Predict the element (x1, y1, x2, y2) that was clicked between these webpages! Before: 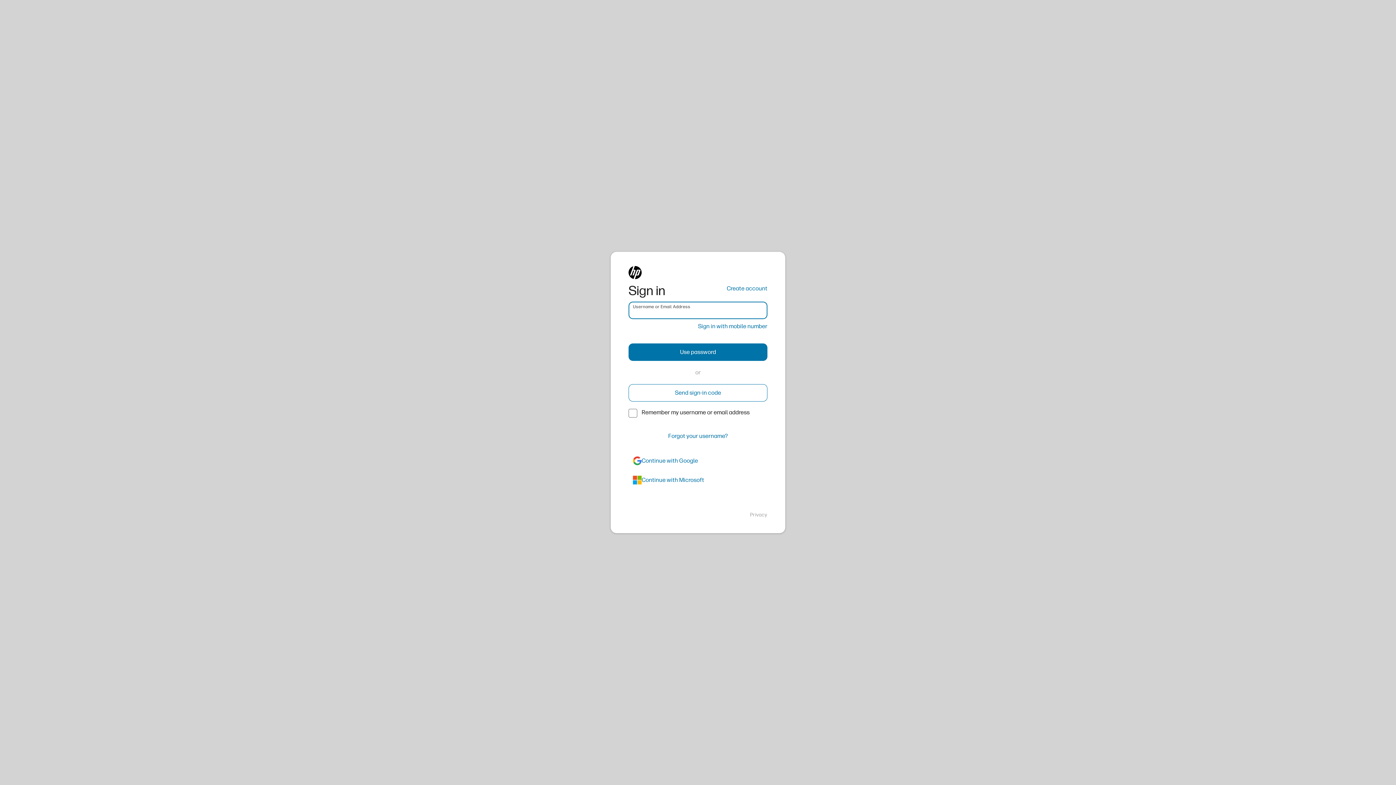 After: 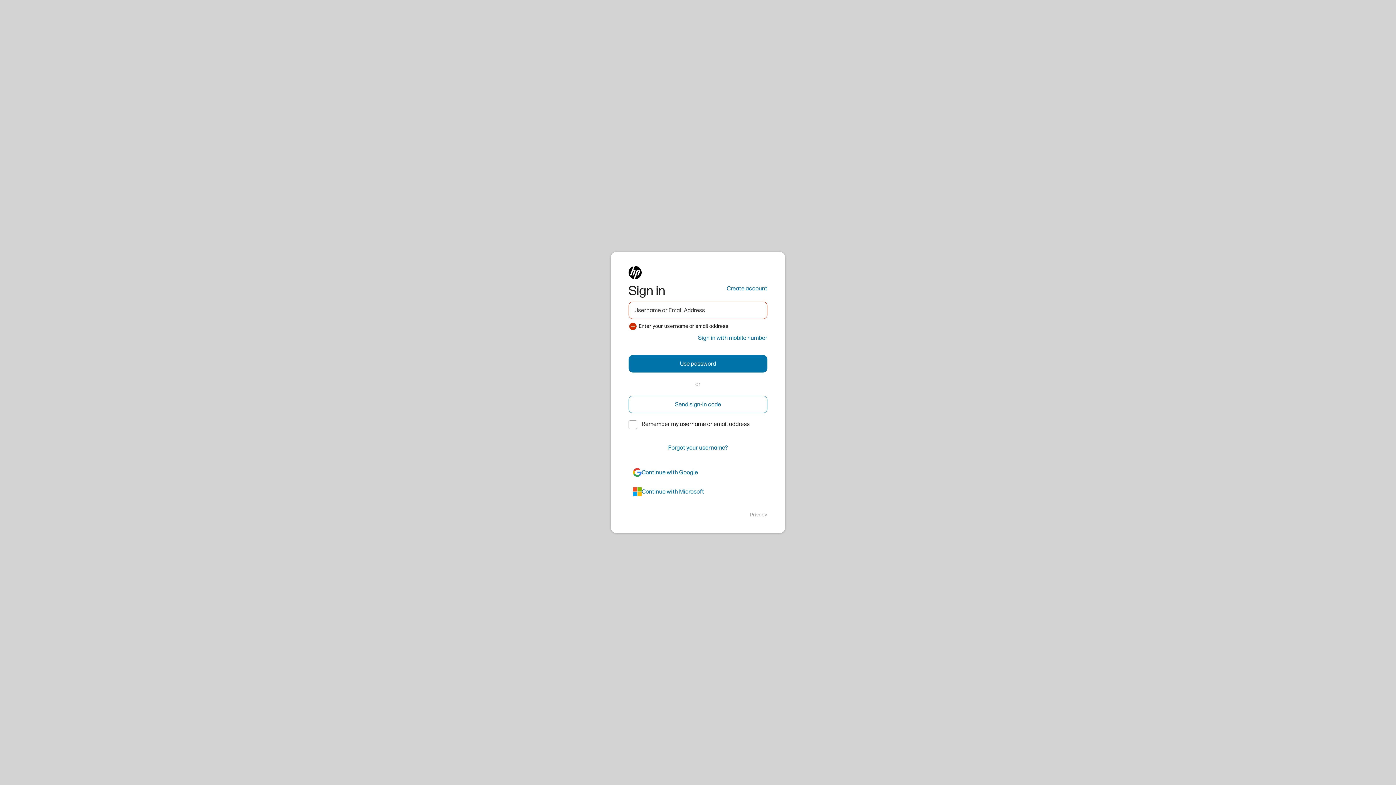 Action: bbox: (628, 384, 767, 401) label: Send sign-in code